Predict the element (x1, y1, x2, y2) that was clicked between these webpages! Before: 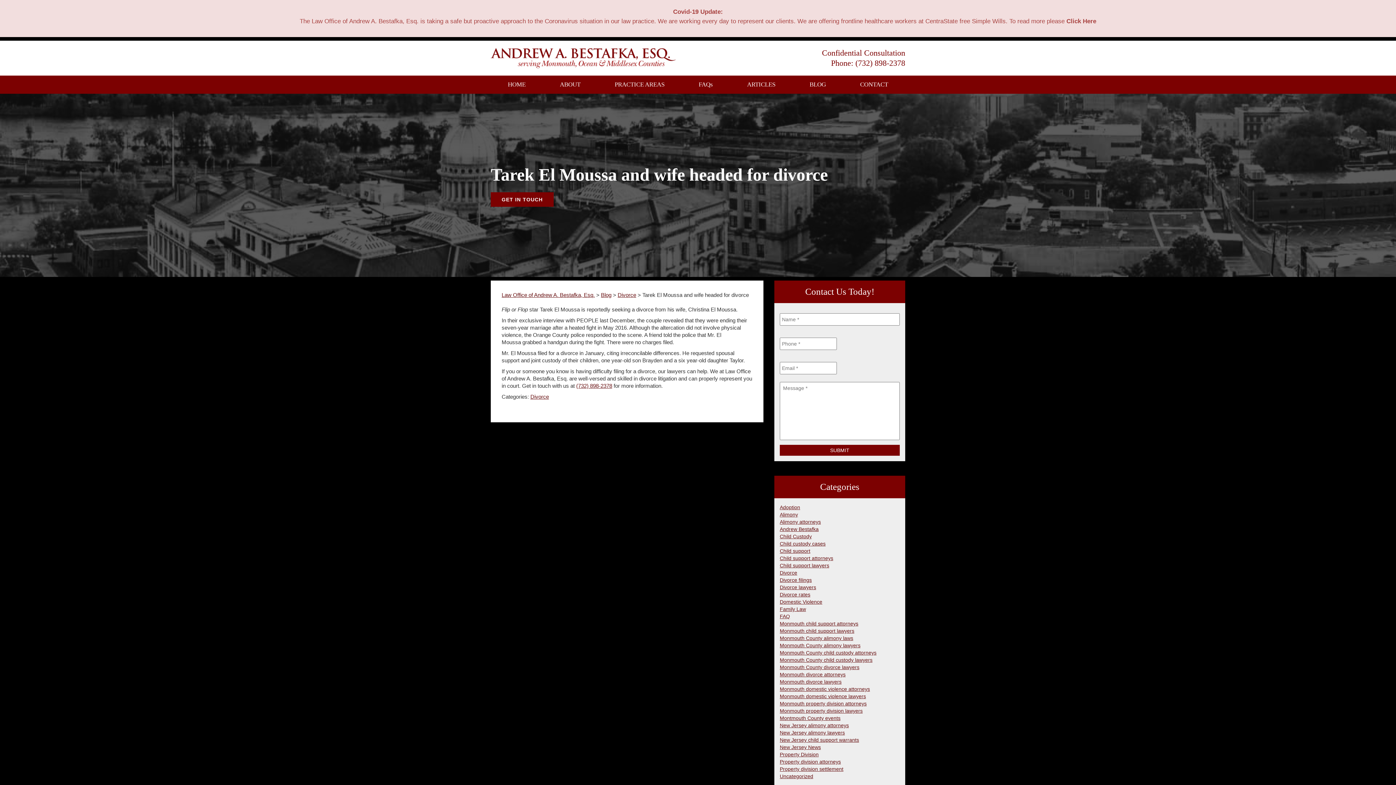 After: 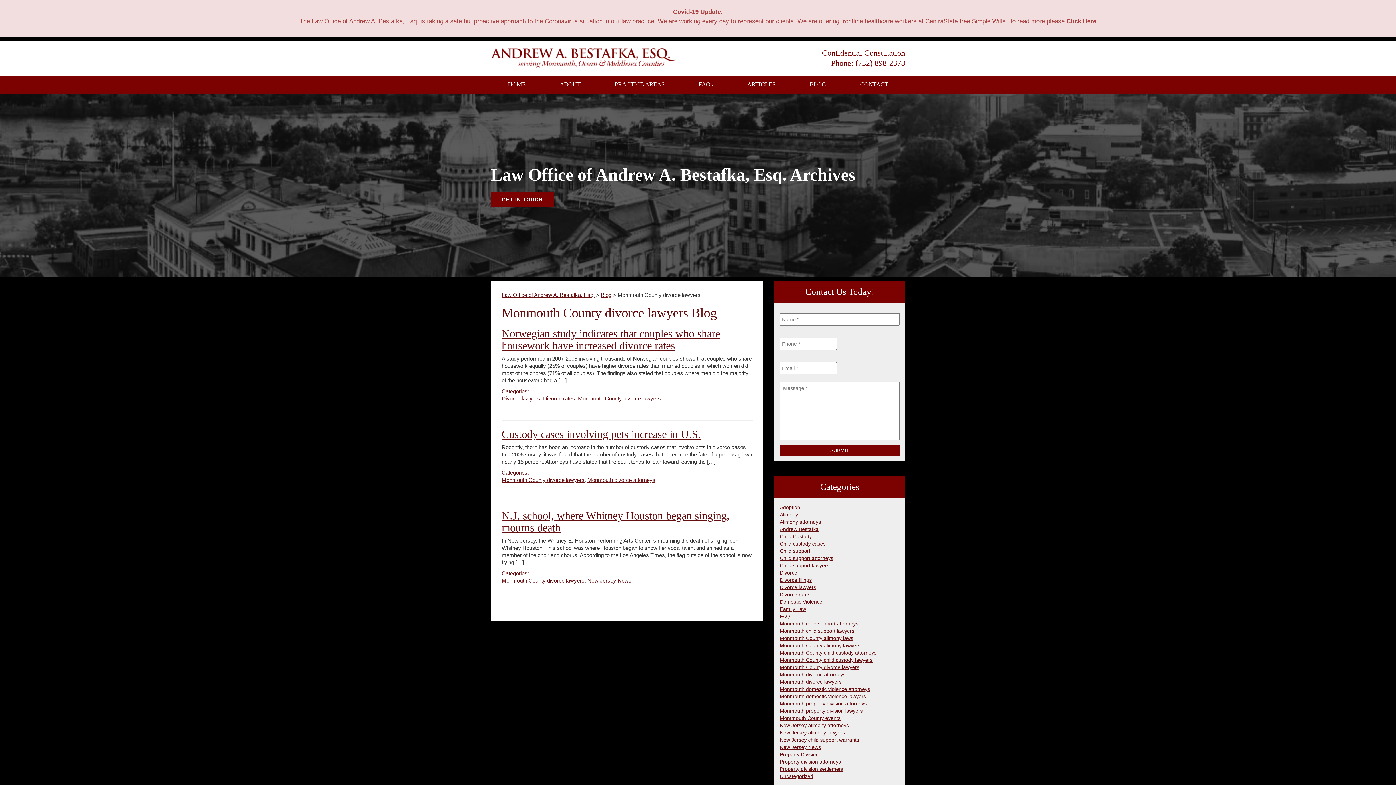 Action: label: Monmouth County divorce lawyers bbox: (780, 664, 859, 670)